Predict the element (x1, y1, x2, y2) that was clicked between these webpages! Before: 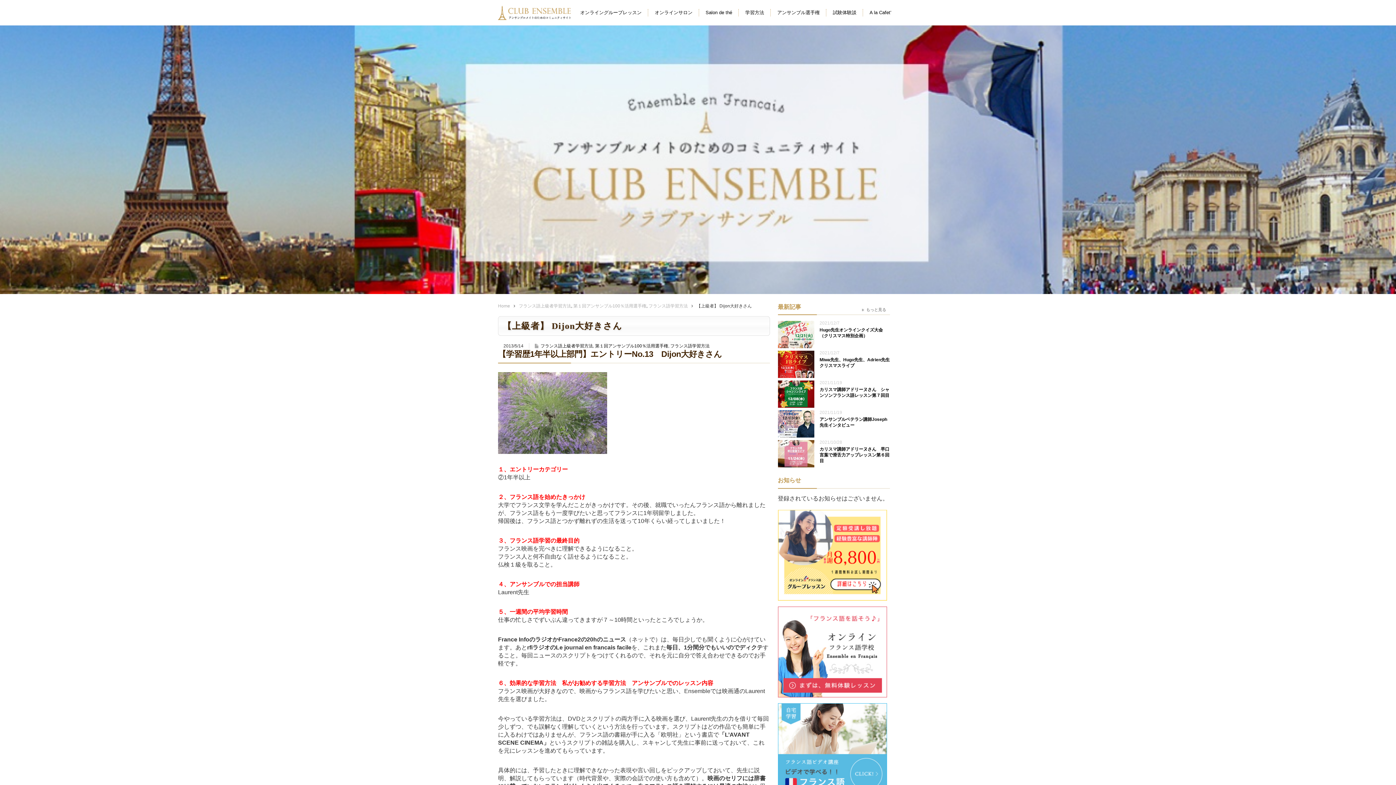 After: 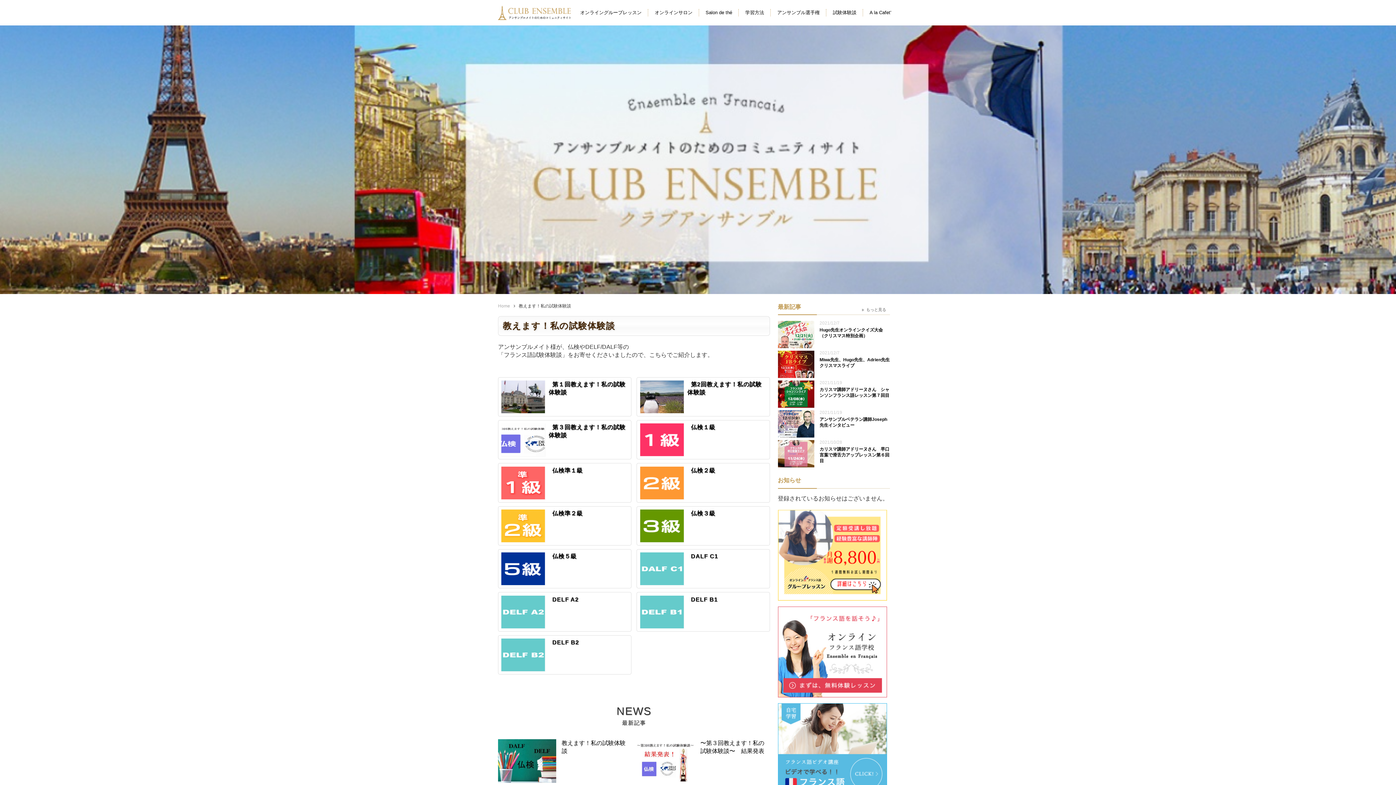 Action: label: 試験体験談 bbox: (830, 0, 859, 25)